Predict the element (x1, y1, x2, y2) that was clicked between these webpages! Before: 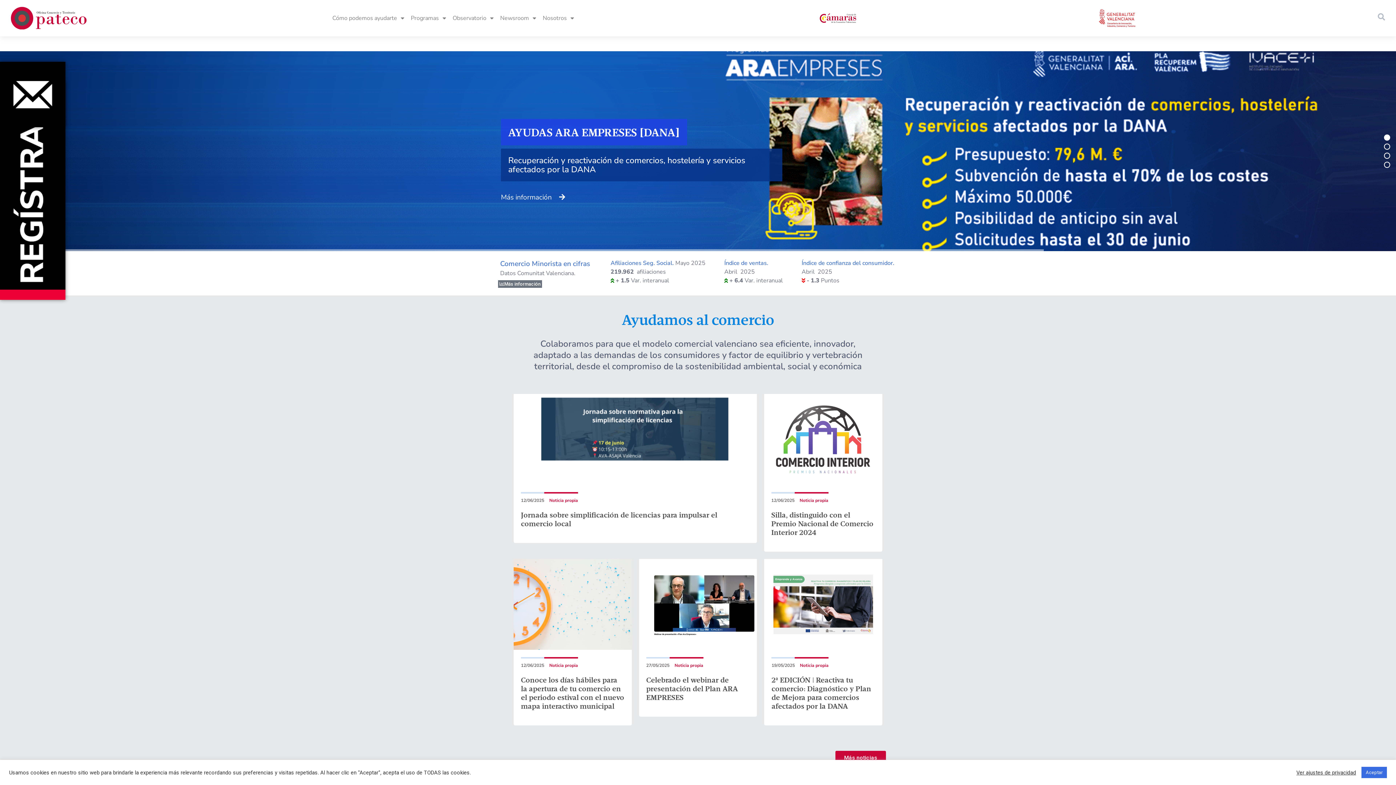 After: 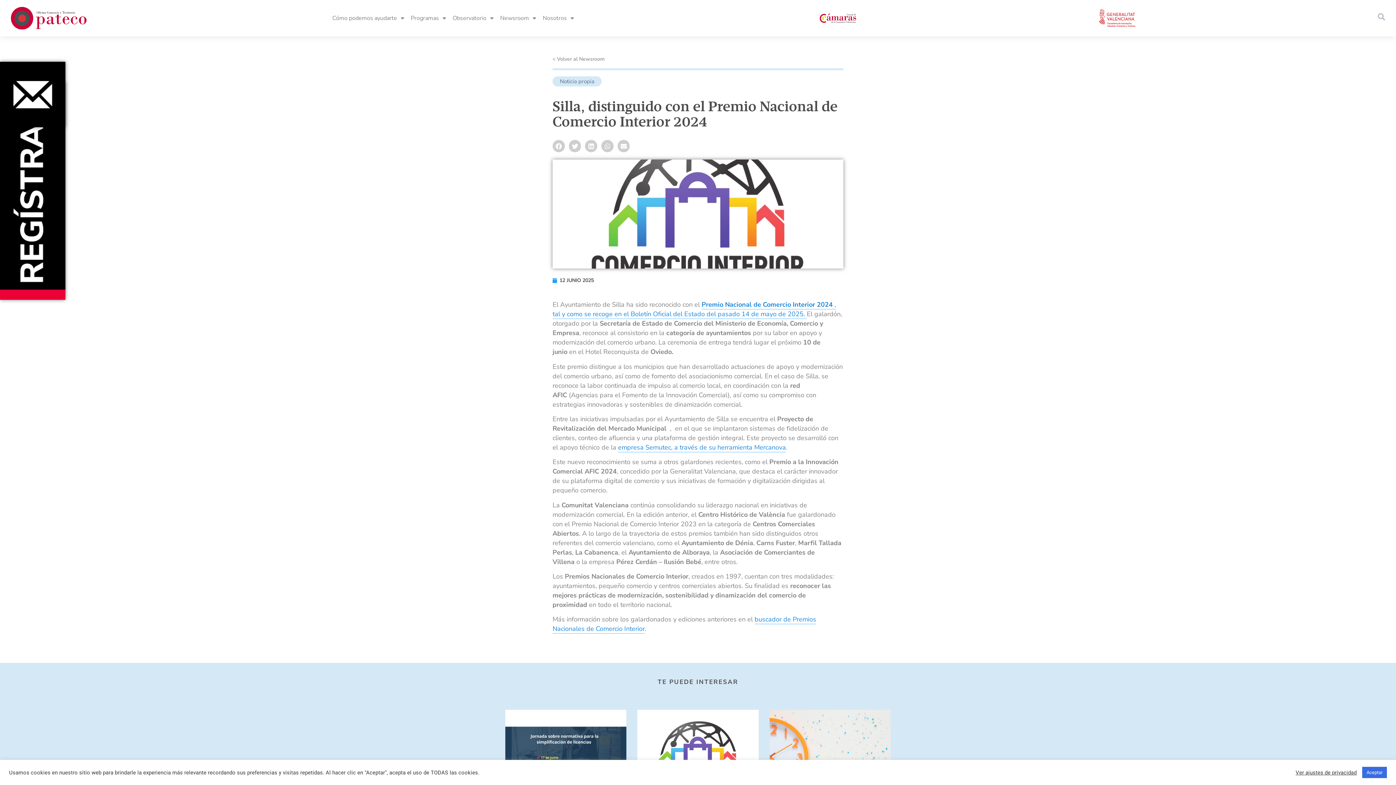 Action: bbox: (764, 394, 882, 485)